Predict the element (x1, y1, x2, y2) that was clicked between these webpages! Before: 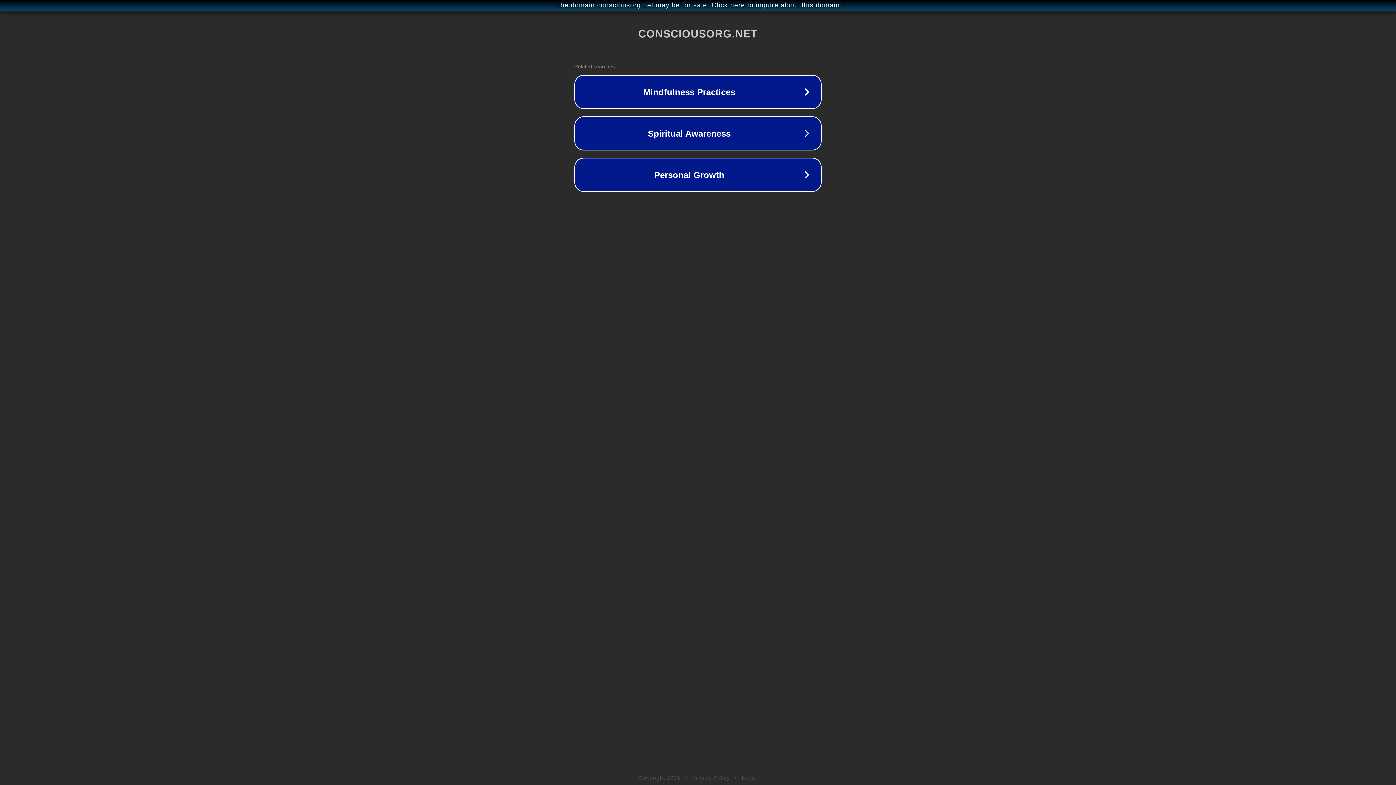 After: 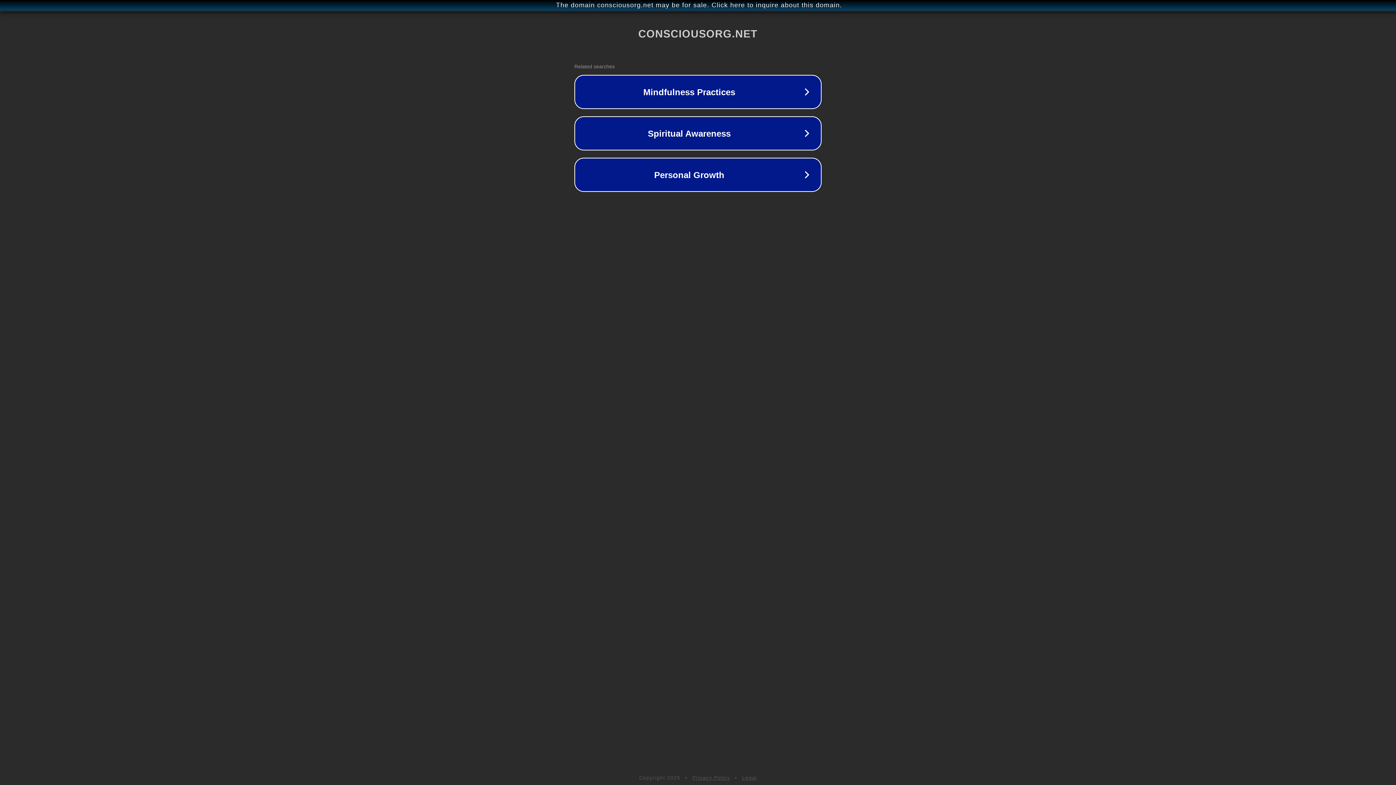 Action: label: Legal bbox: (742, 775, 757, 781)